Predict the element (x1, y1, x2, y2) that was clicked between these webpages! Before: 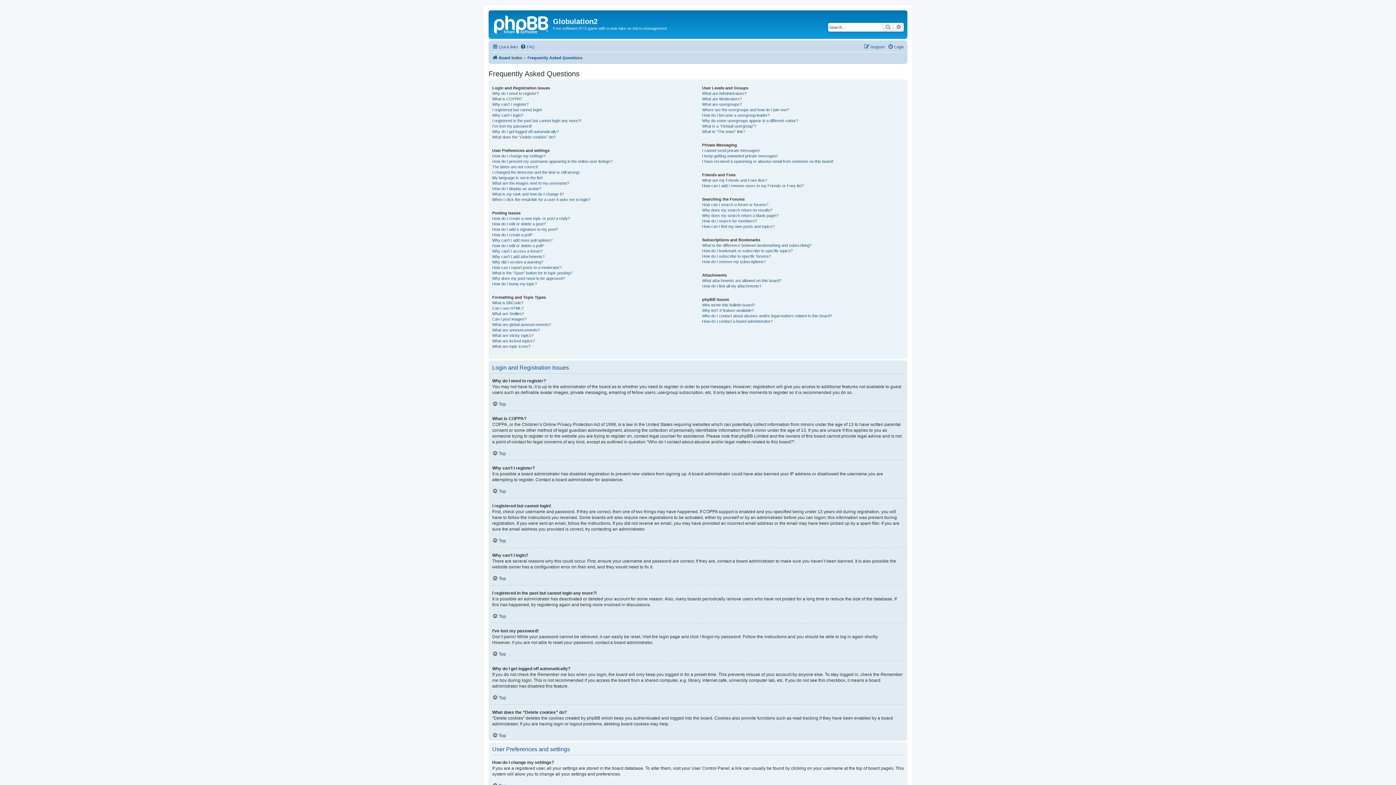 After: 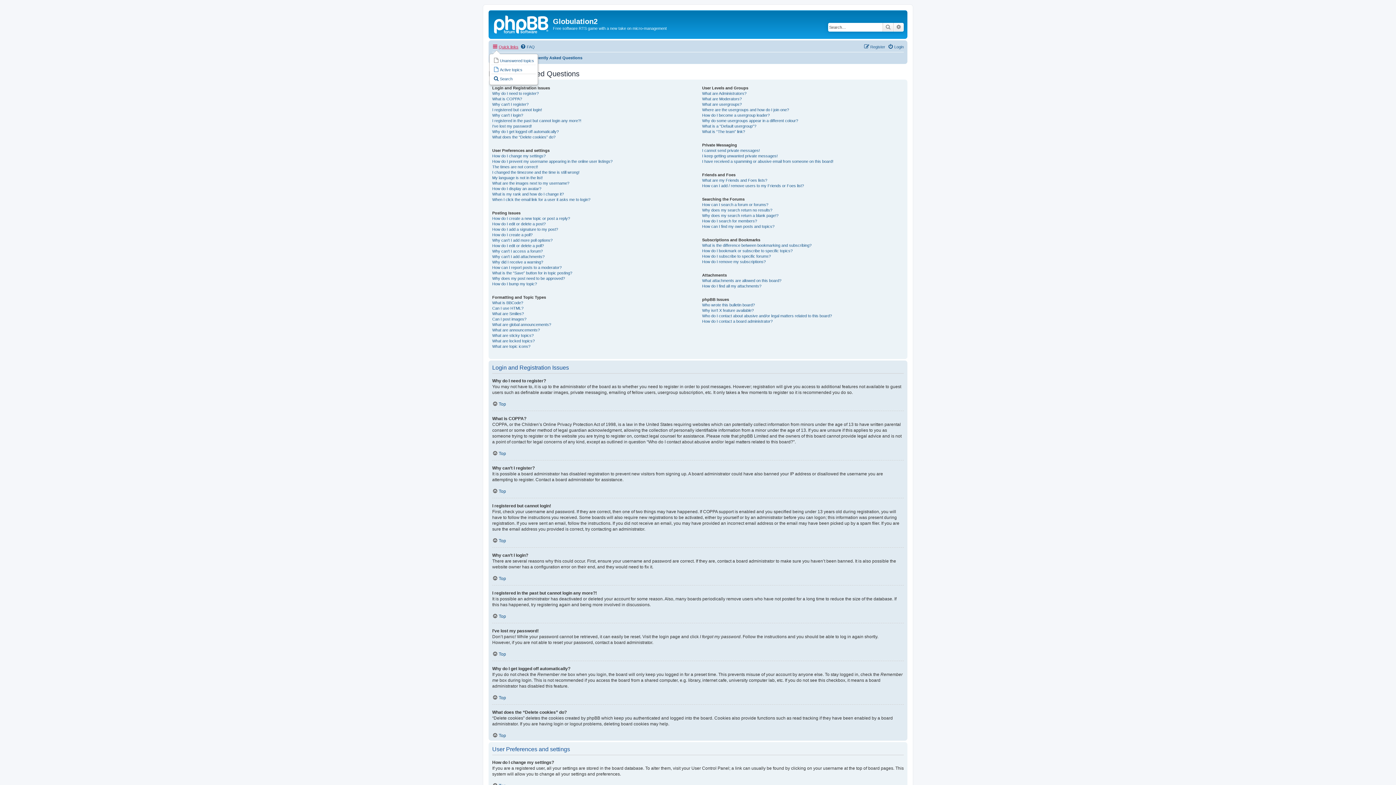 Action: bbox: (492, 42, 518, 51) label: Quick links